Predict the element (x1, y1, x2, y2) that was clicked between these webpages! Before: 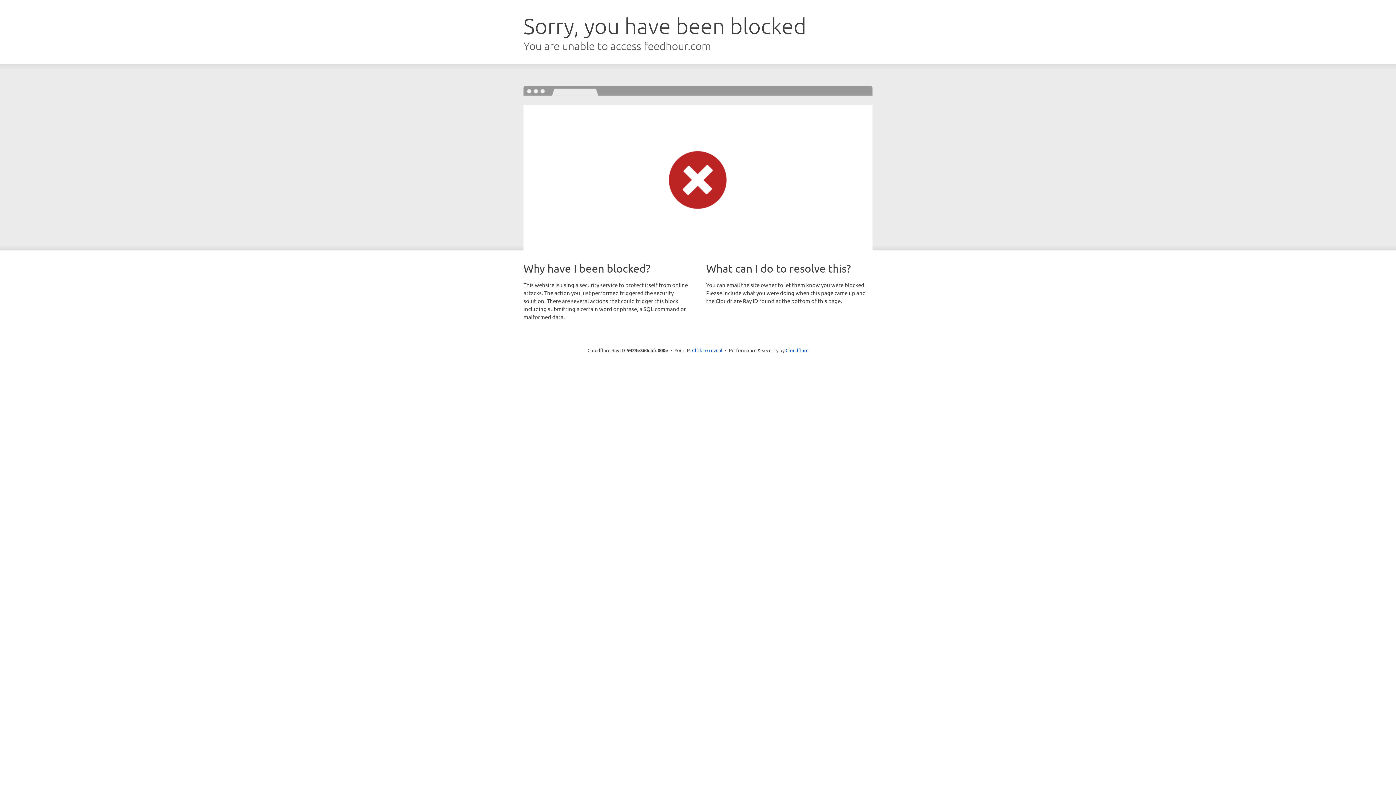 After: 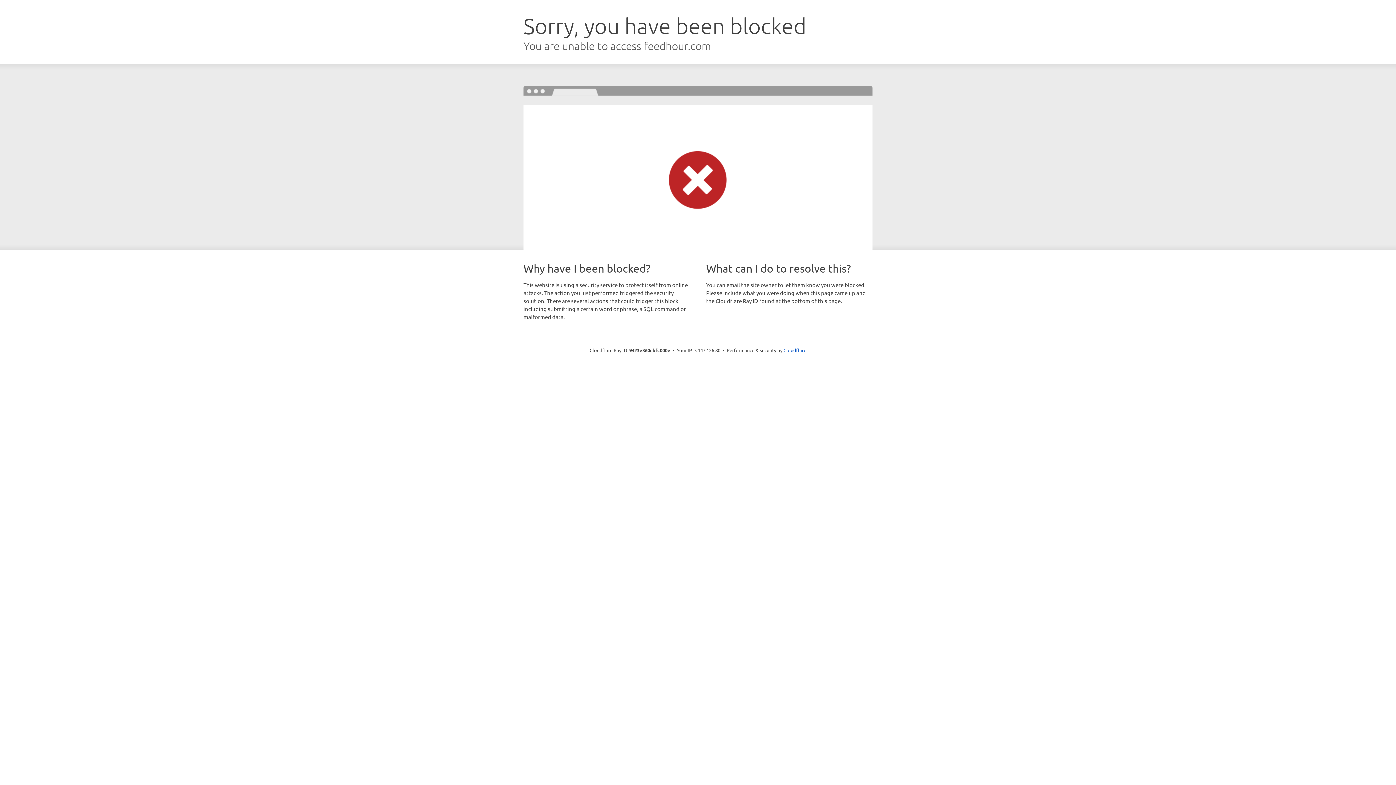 Action: bbox: (692, 346, 722, 353) label: Click to reveal